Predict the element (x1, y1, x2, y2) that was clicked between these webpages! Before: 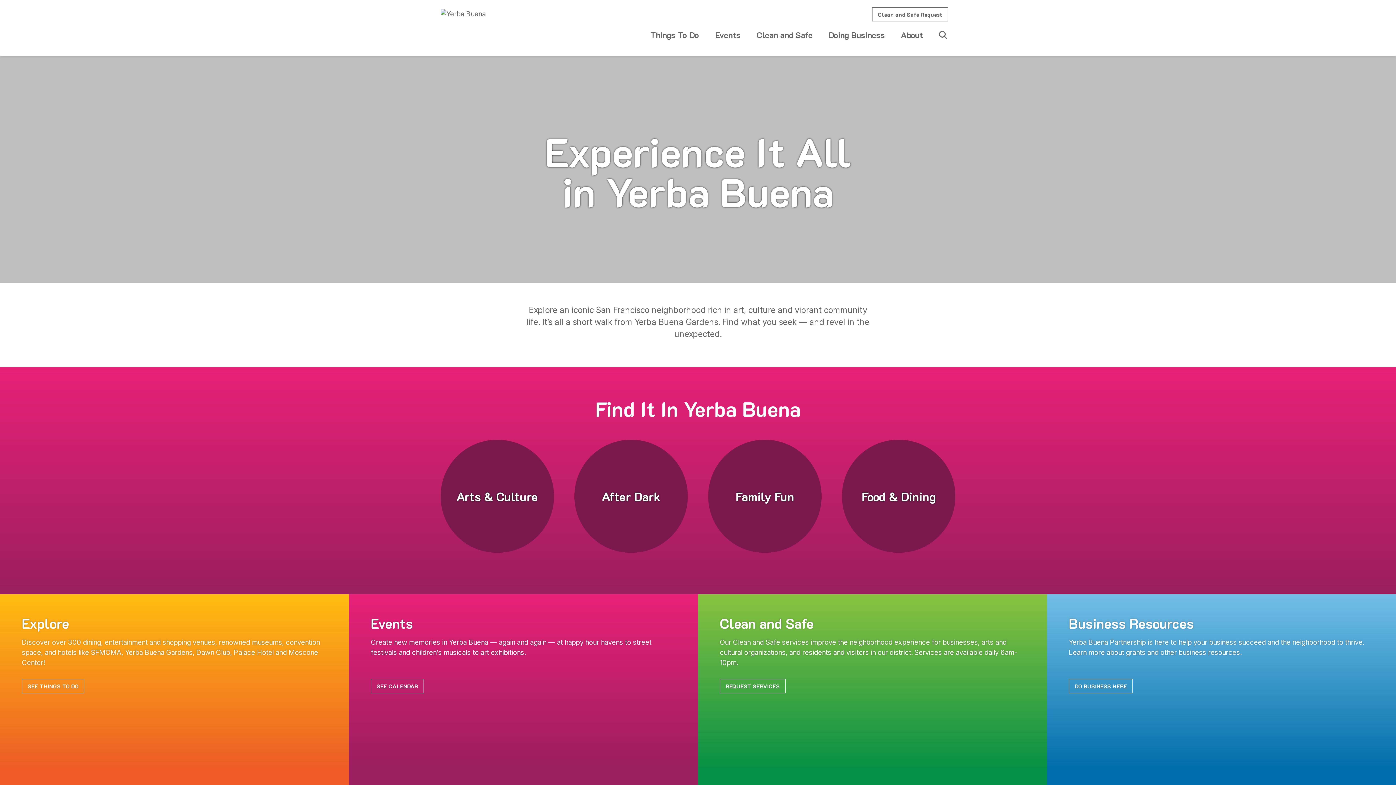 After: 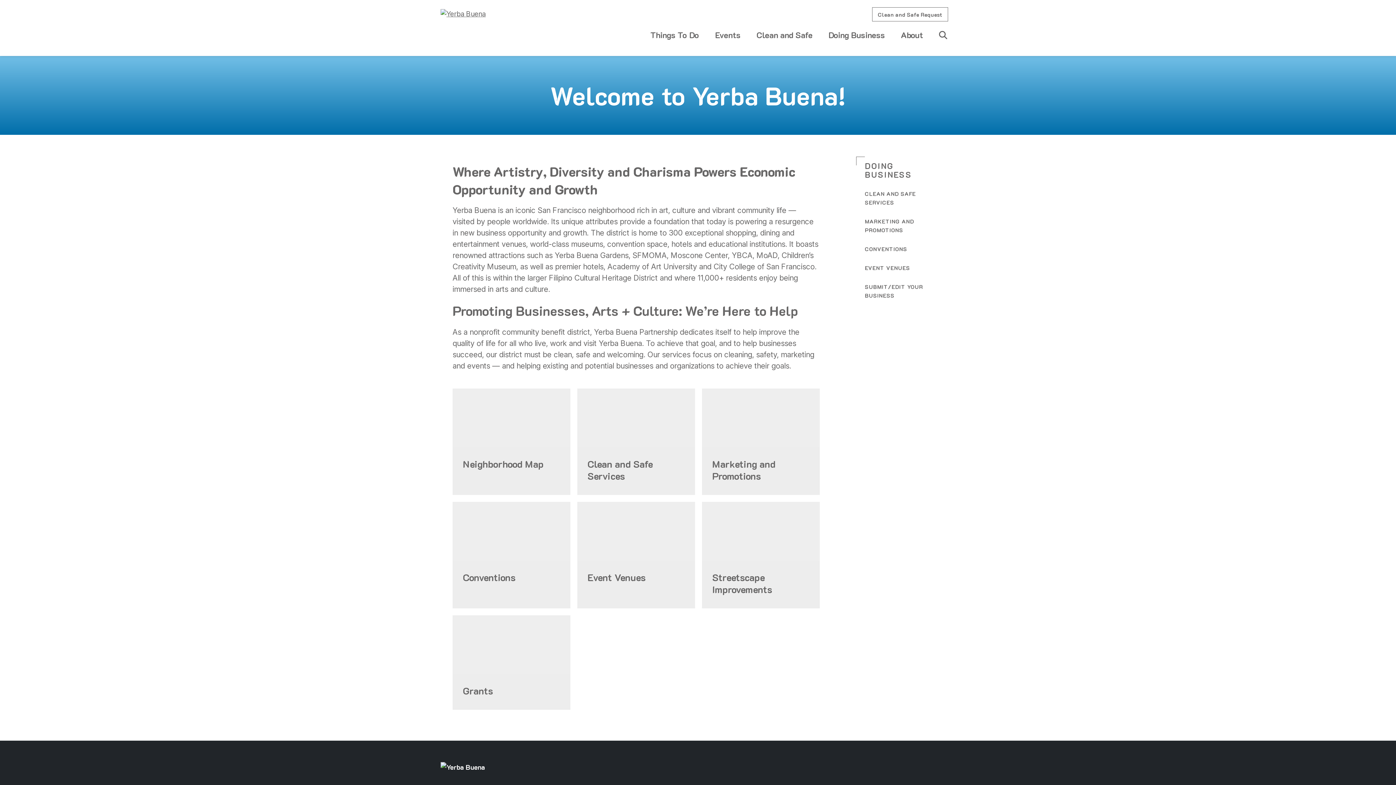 Action: label: Doing Business bbox: (820, 25, 893, 44)